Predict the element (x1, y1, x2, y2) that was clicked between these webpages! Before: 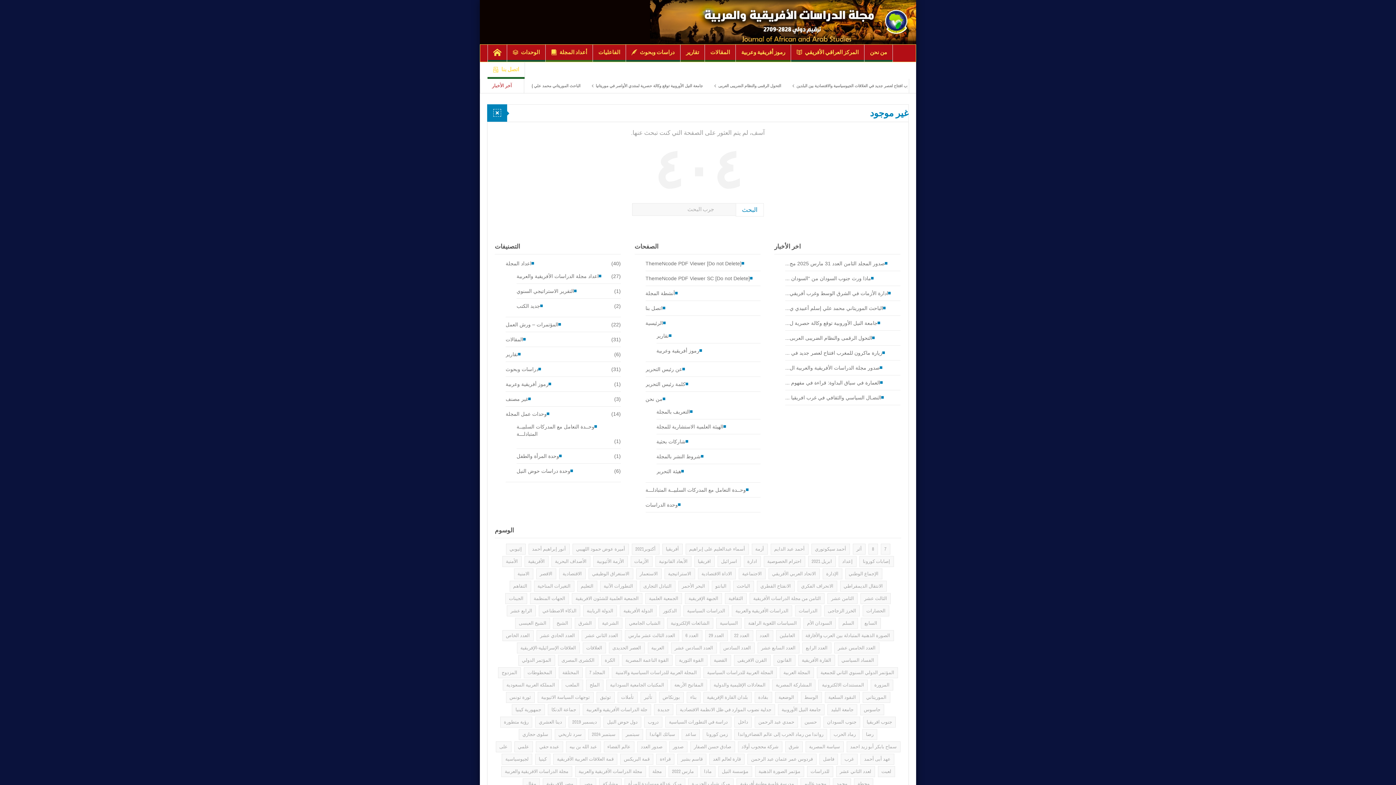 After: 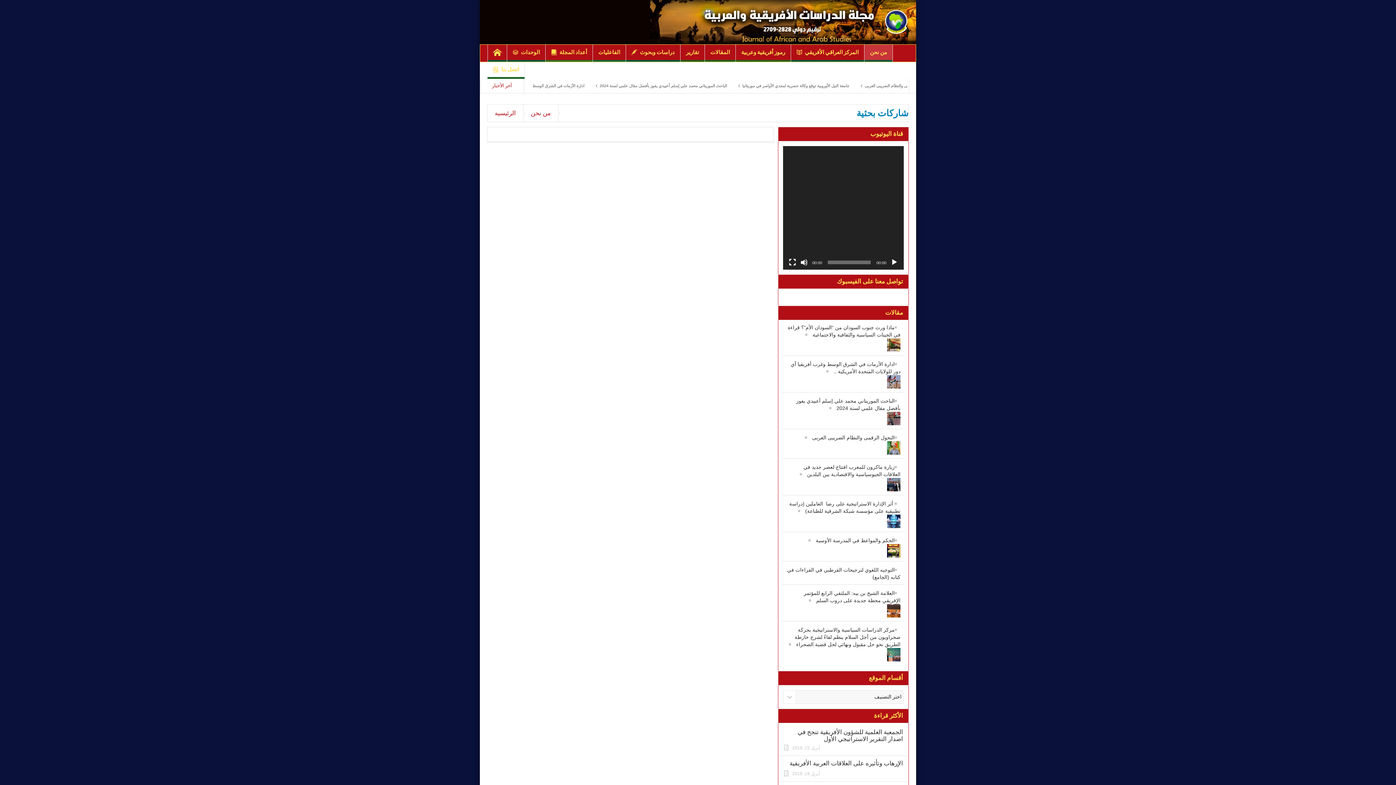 Action: bbox: (656, 438, 691, 445) label: شاركات بحثية